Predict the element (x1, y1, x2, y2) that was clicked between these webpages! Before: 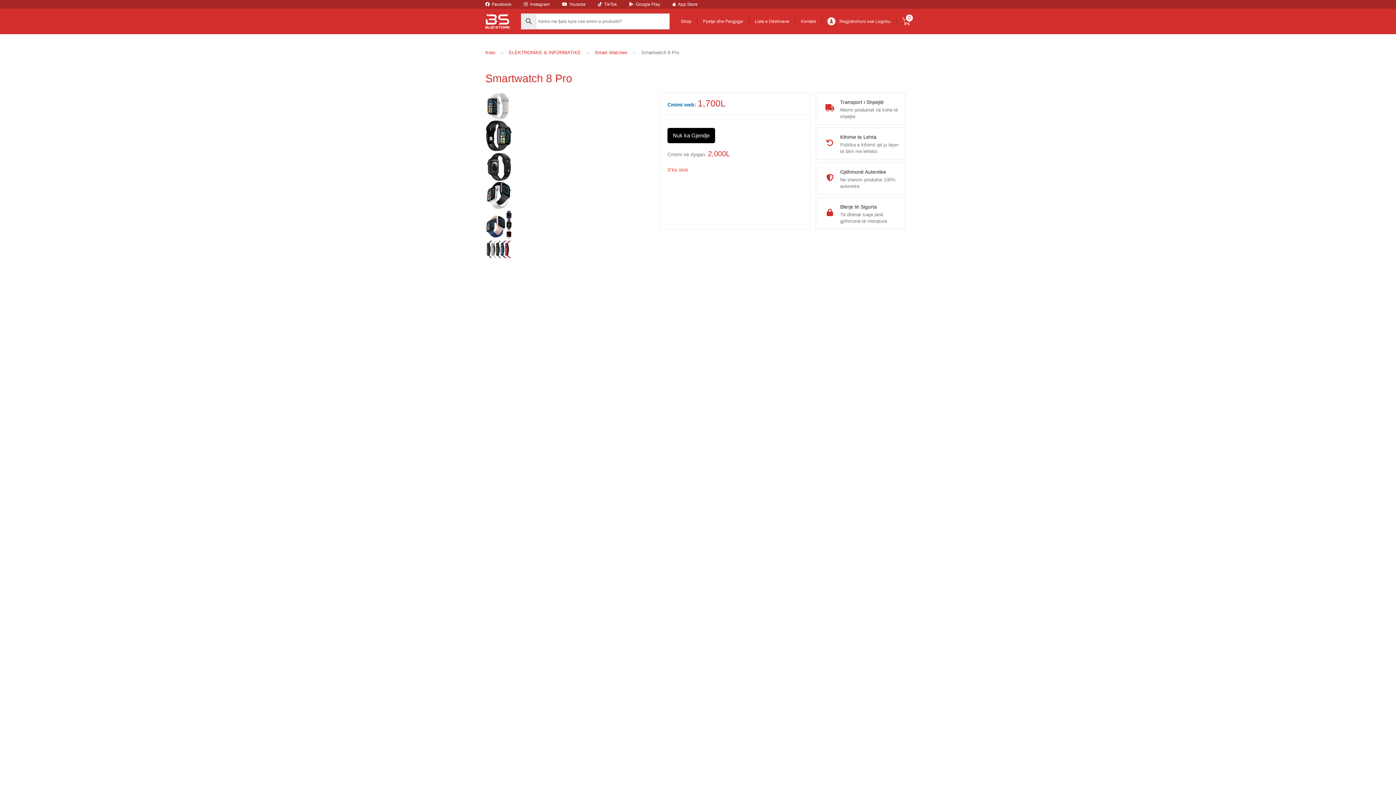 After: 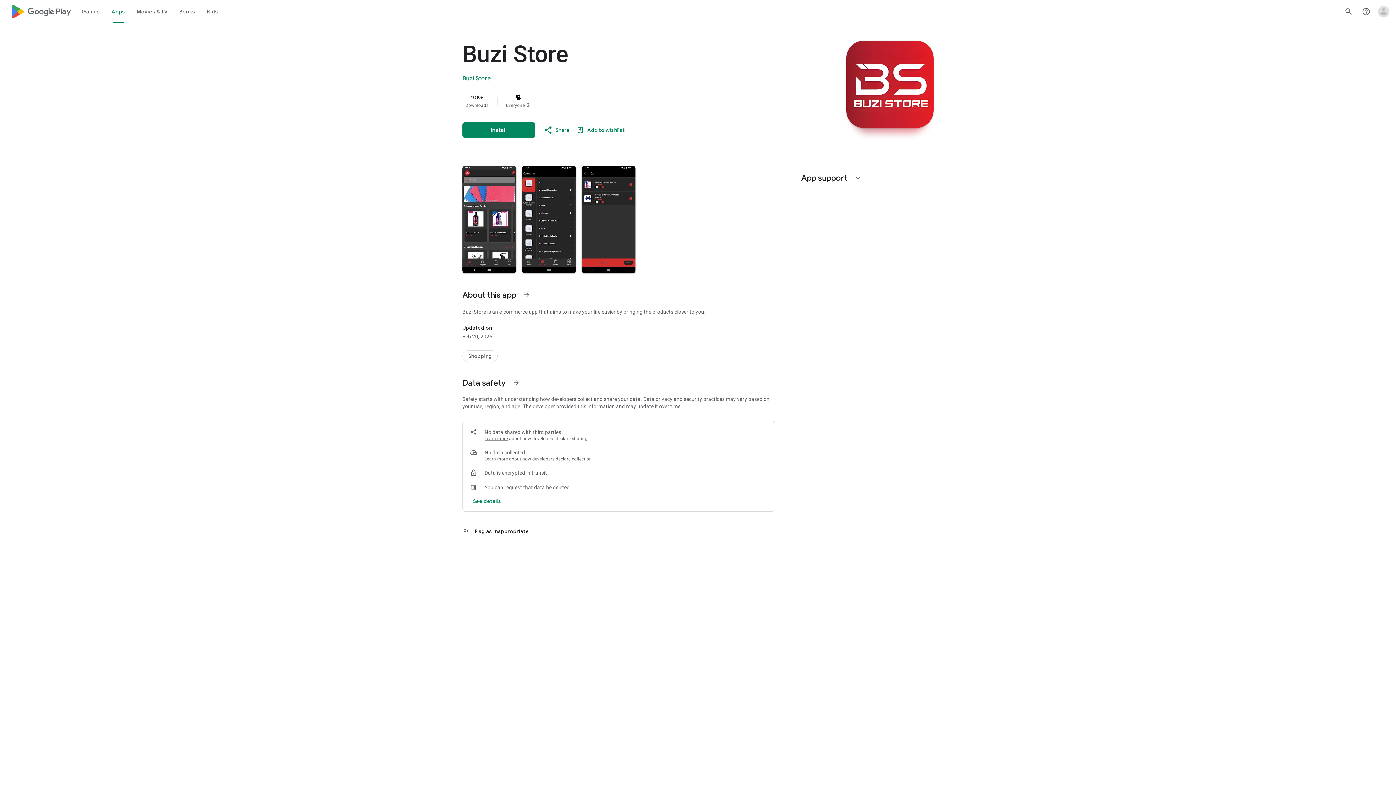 Action: bbox: (623, 0, 666, 8) label: Google Play